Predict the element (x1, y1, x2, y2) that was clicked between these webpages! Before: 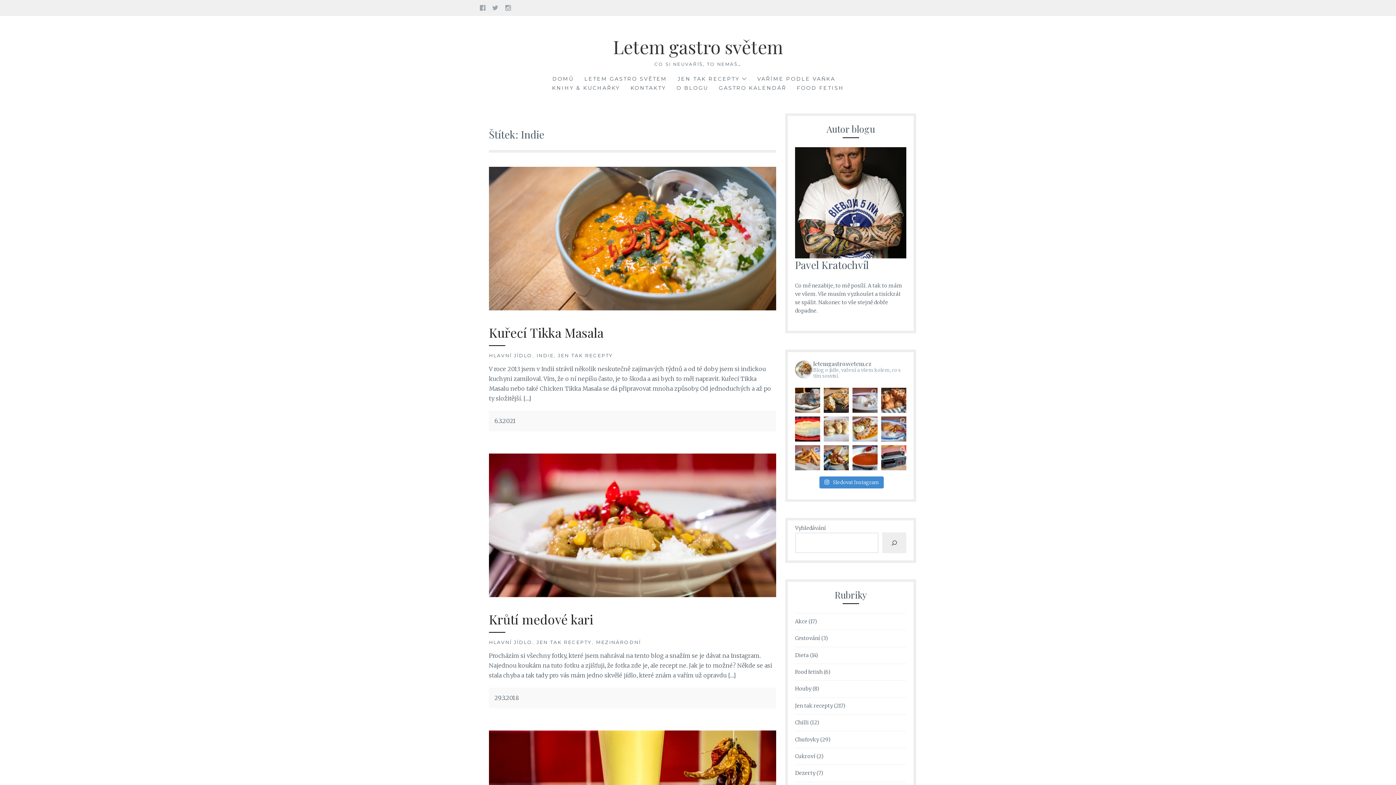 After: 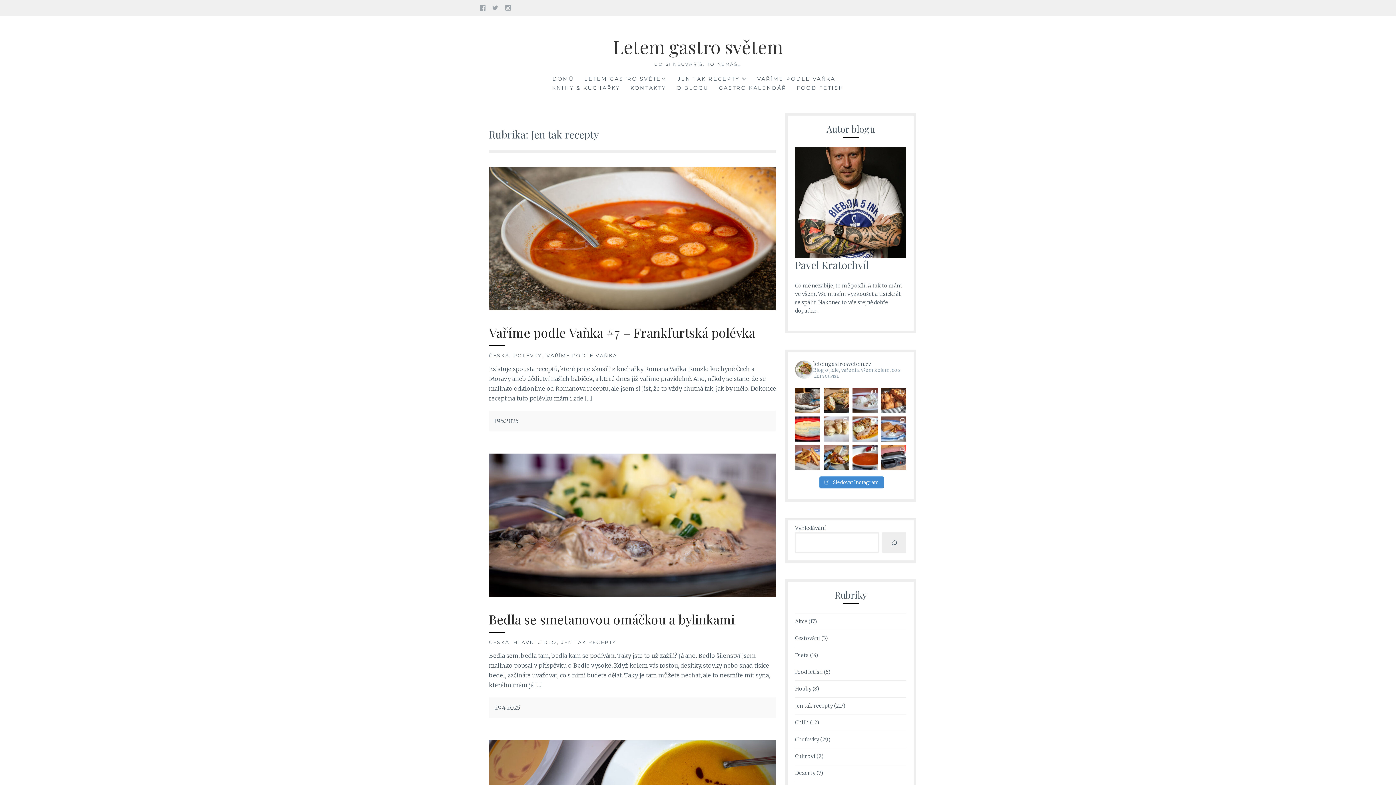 Action: label: Jen tak recepty bbox: (795, 702, 833, 710)